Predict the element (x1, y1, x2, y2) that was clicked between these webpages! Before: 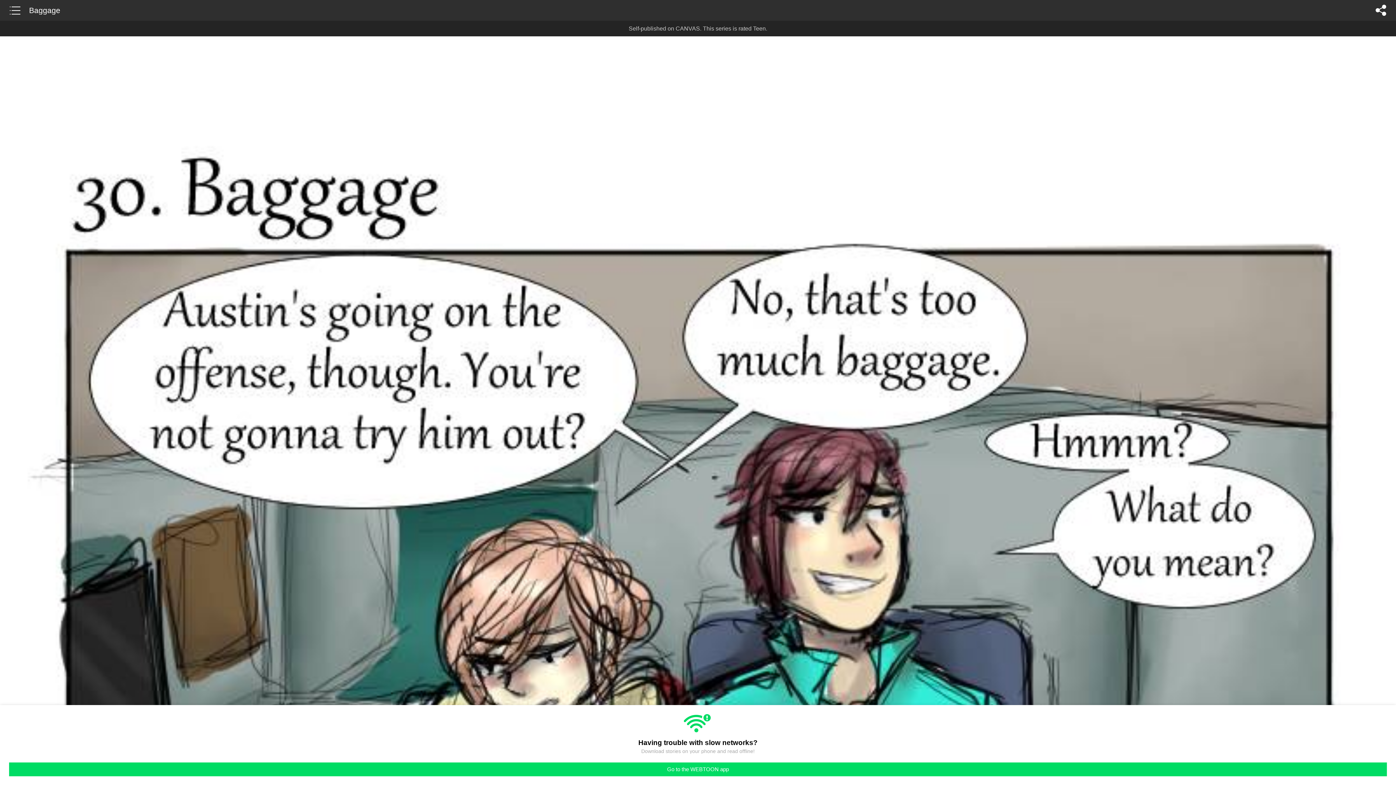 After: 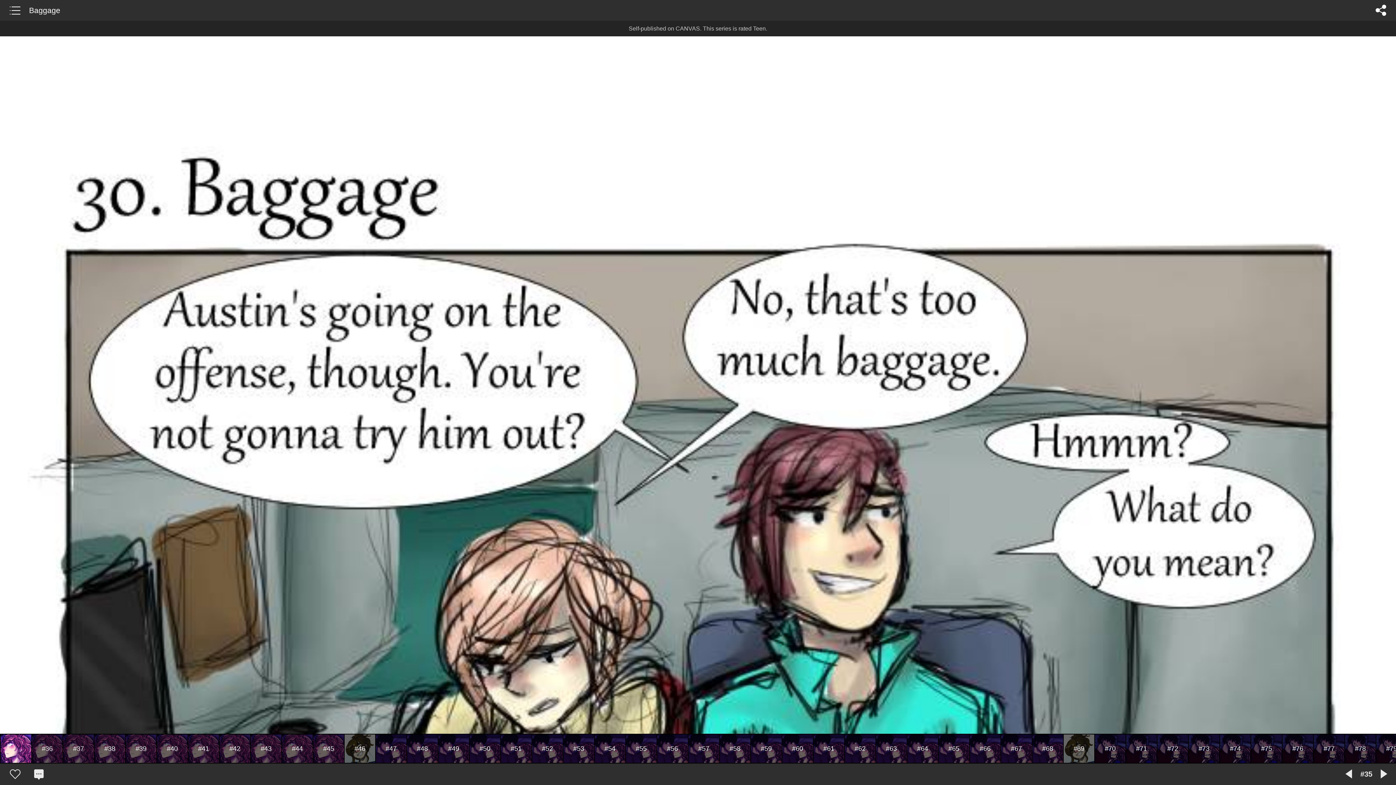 Action: label: Go to the WEBTOON app bbox: (9, 762, 1387, 776)